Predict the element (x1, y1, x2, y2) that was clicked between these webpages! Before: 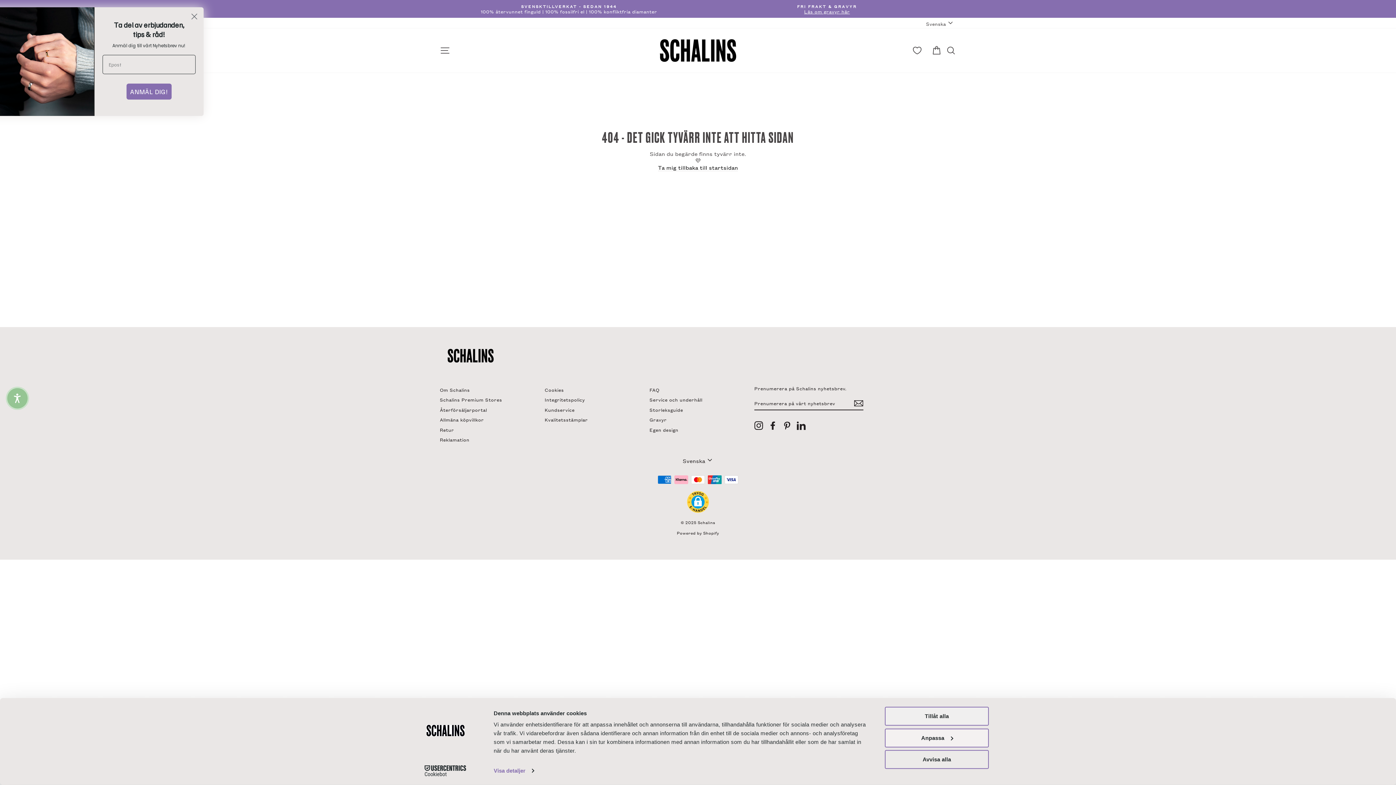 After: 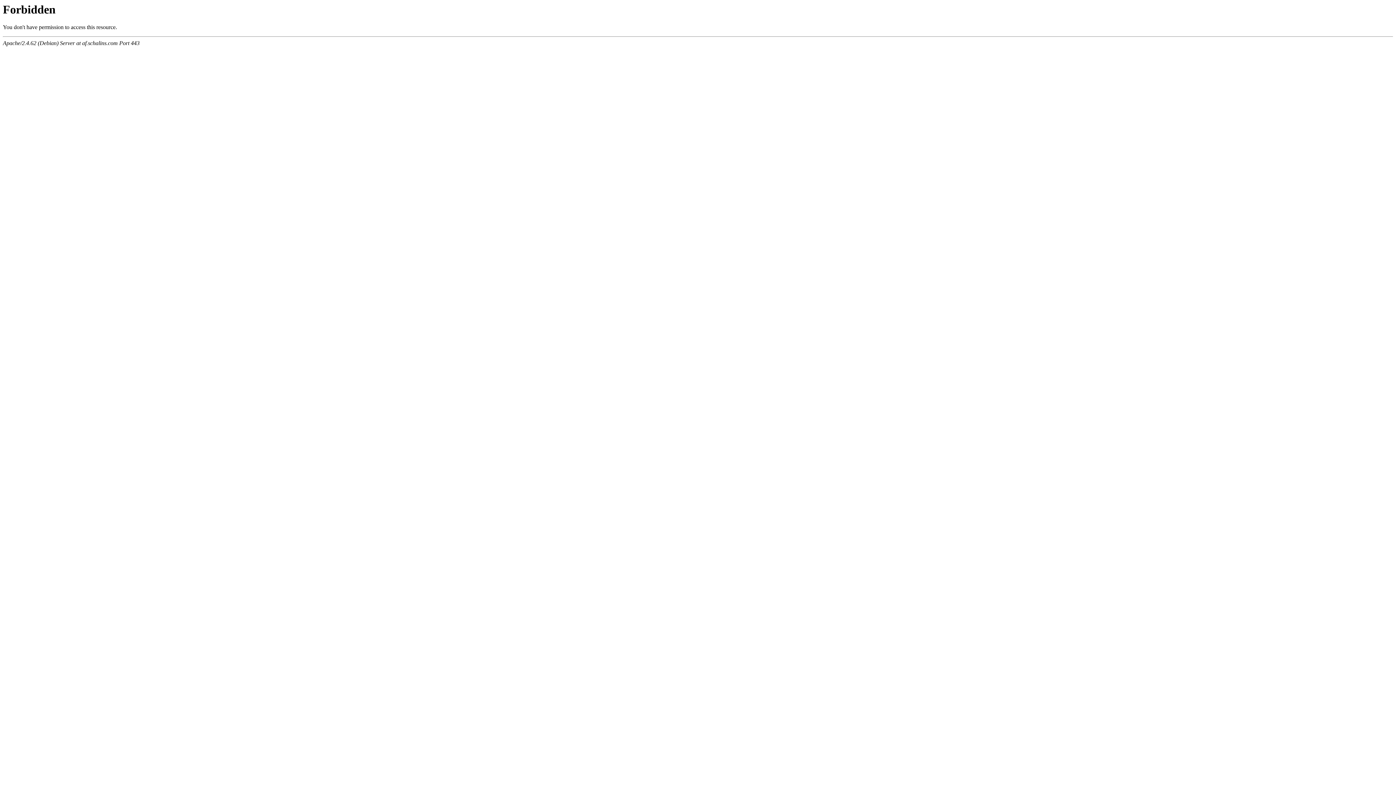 Action: bbox: (440, 405, 487, 414) label: Återförsäljarportal